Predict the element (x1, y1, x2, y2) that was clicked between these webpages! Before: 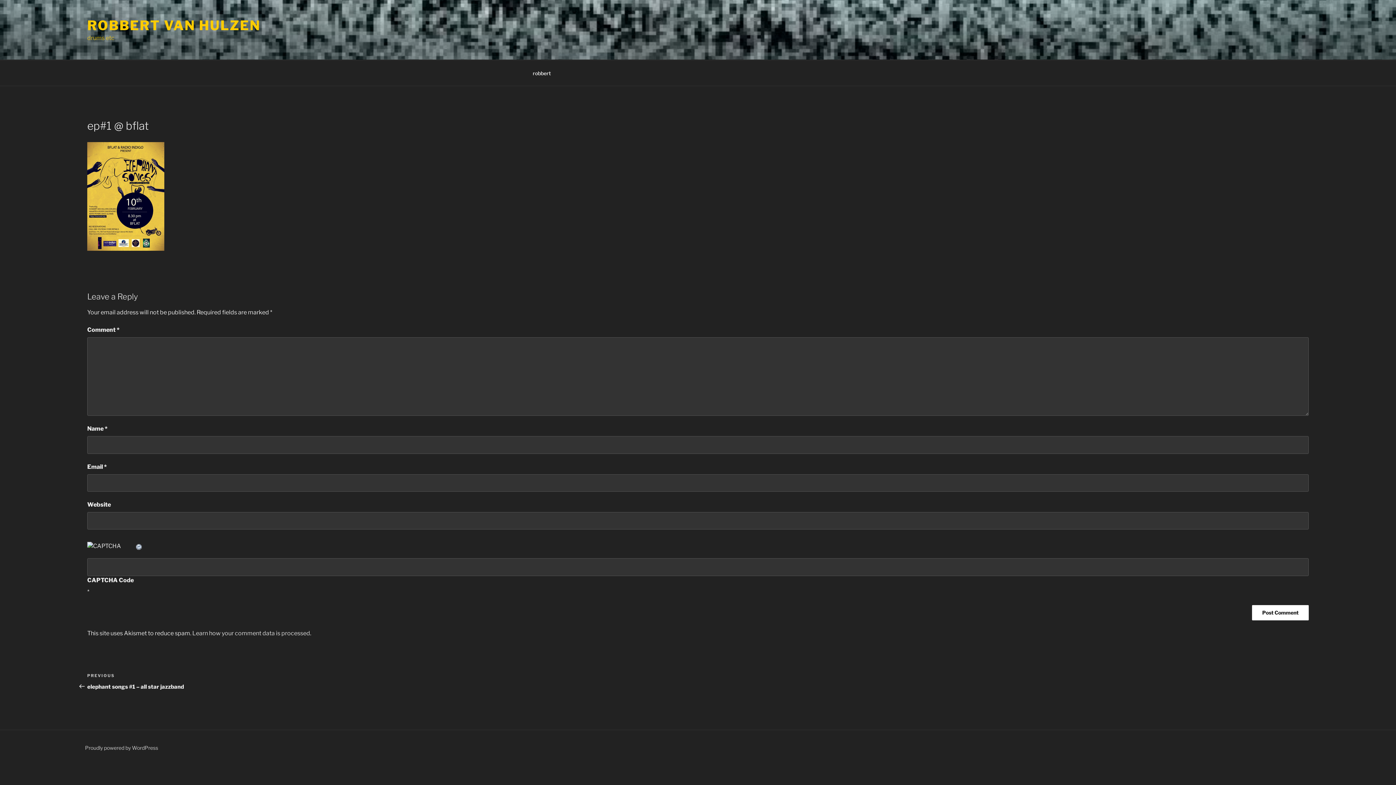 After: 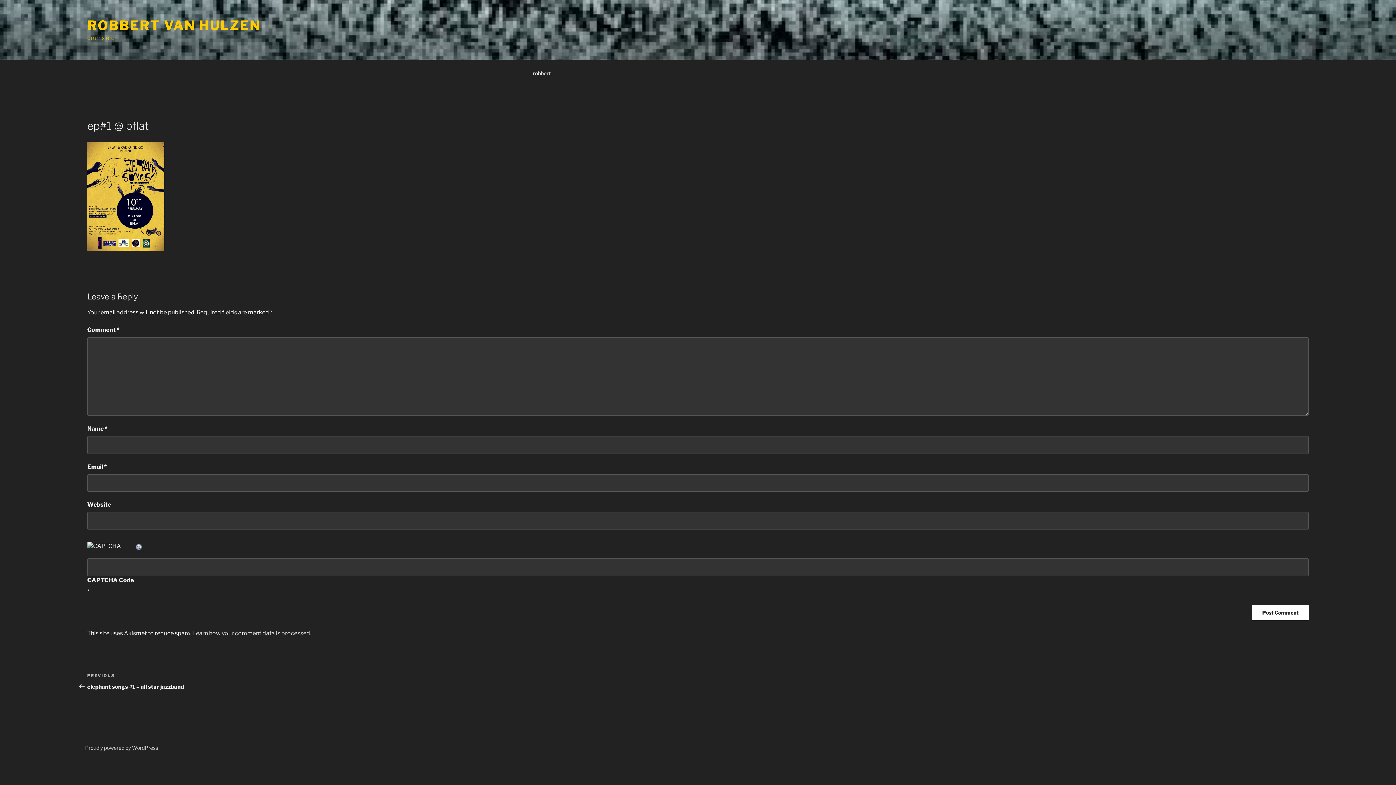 Action: bbox: (135, 543, 143, 549)